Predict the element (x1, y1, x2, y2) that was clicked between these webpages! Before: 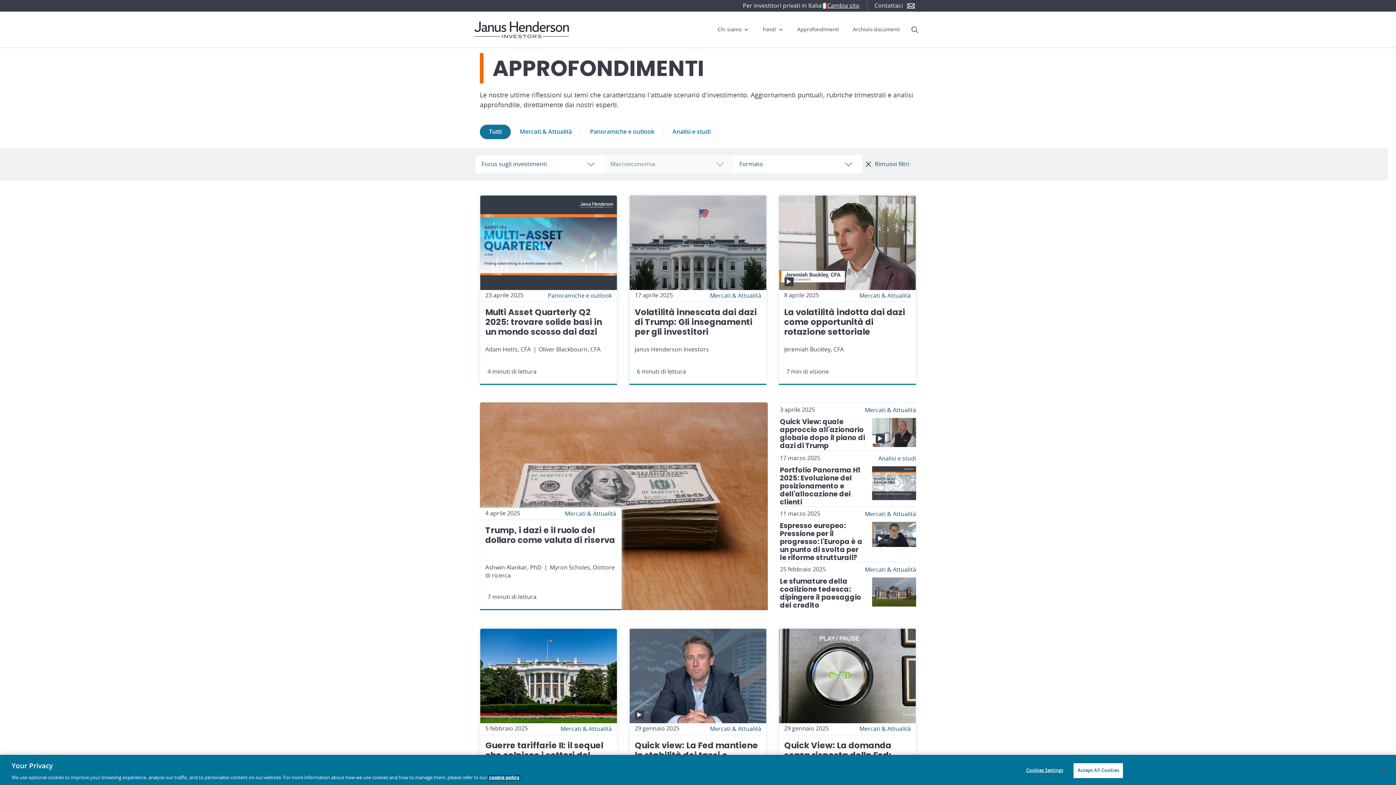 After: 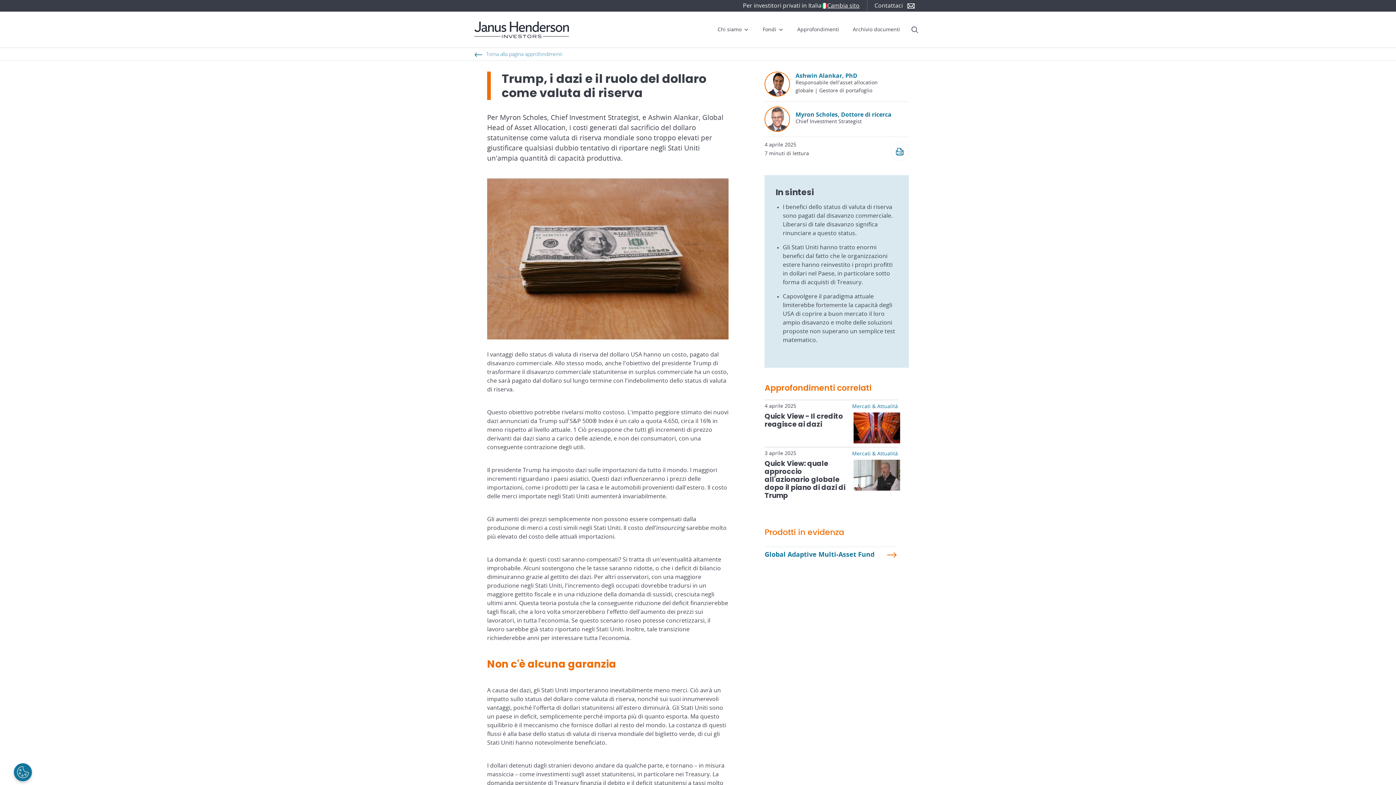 Action: bbox: (485, 594, 536, 600) label: 7 minuti di lettura